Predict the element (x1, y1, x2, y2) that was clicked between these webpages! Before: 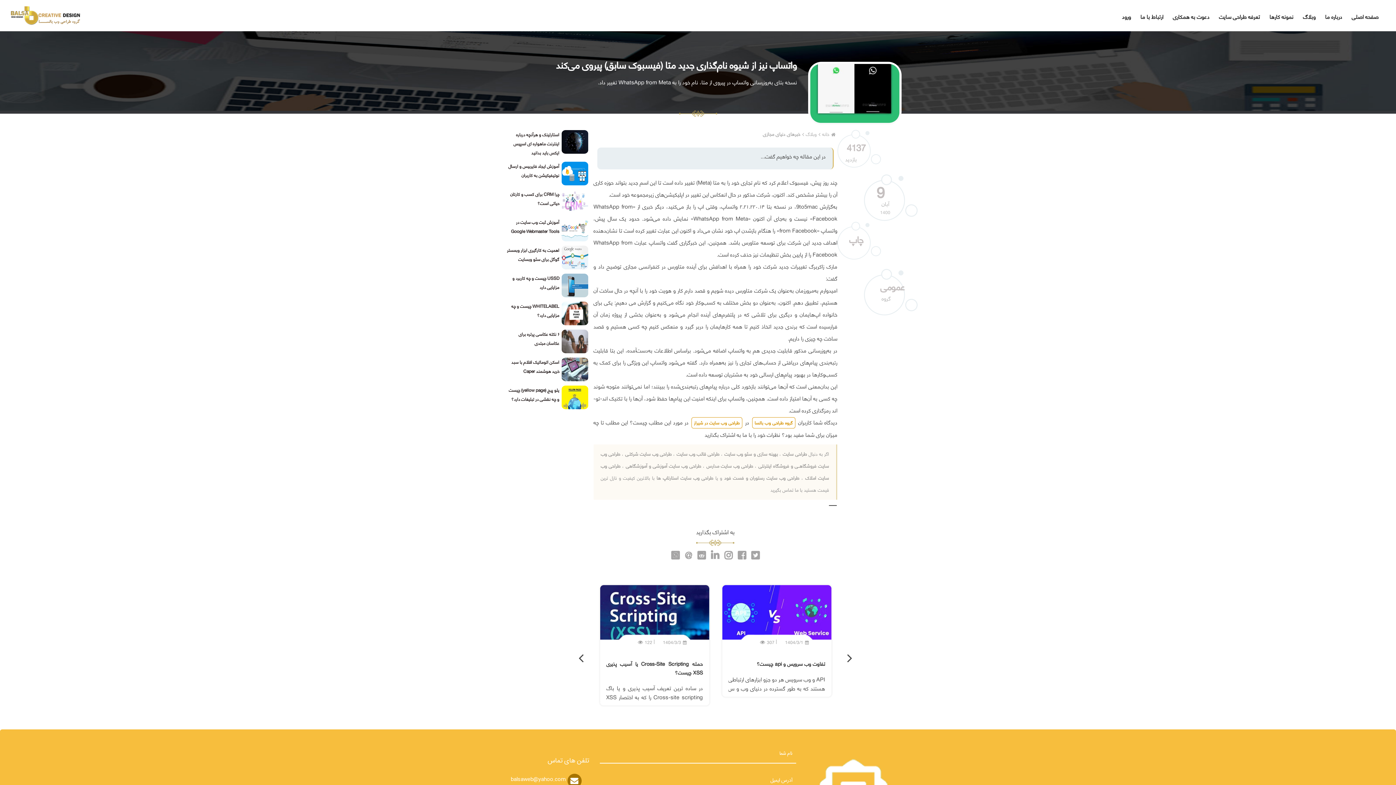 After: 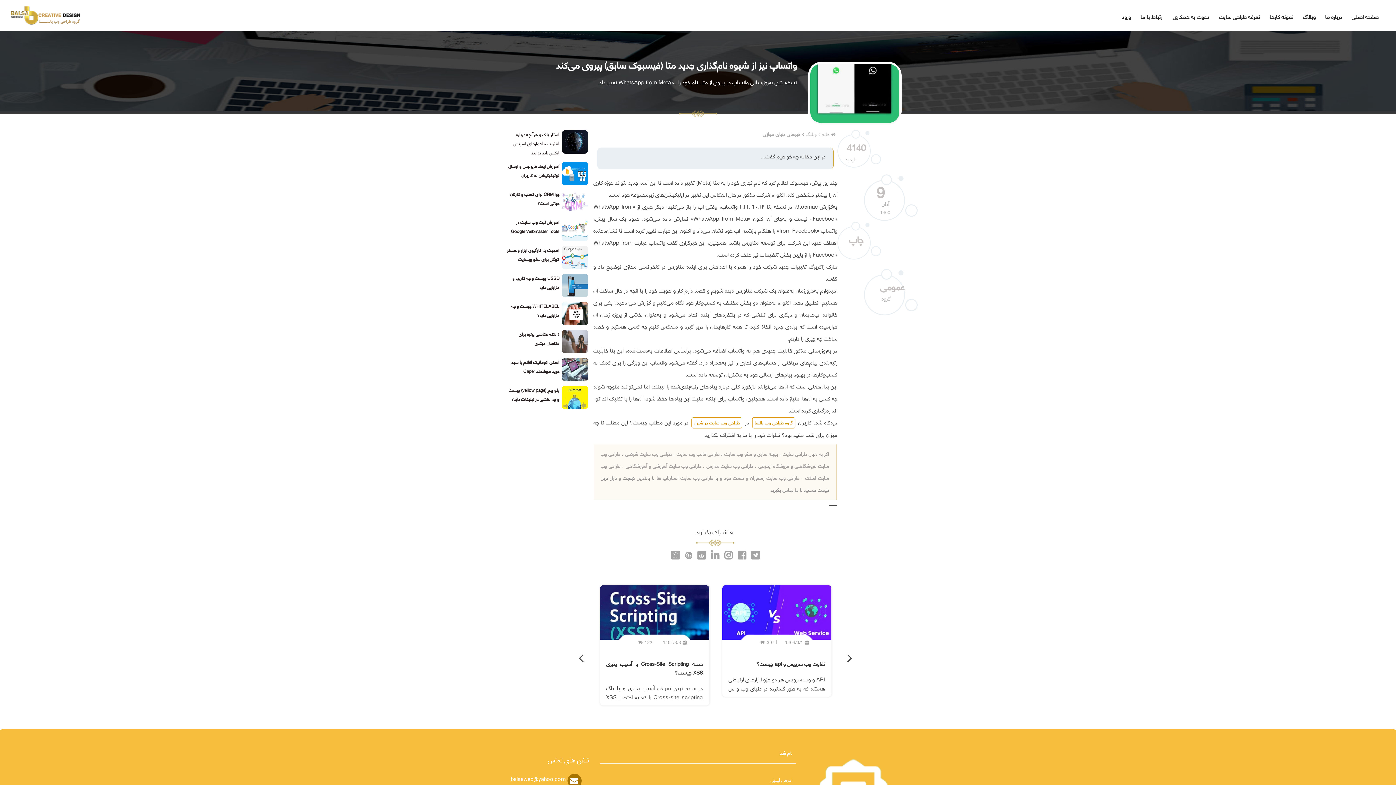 Action: label: واتساپ نیز از شیوه نام‌گذاری جدید متا (فیسبوک سابق) پیروی می‌کند bbox: (556, 55, 797, 74)